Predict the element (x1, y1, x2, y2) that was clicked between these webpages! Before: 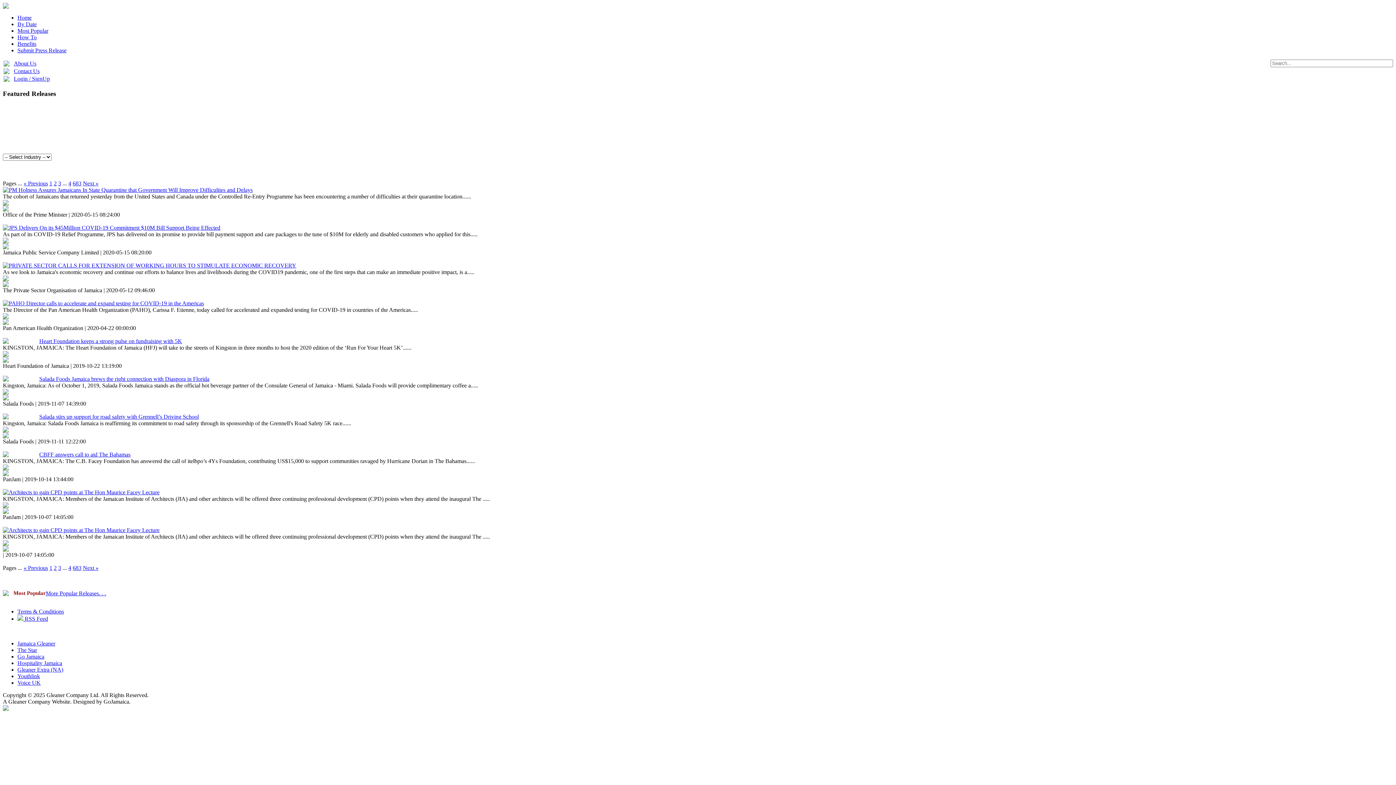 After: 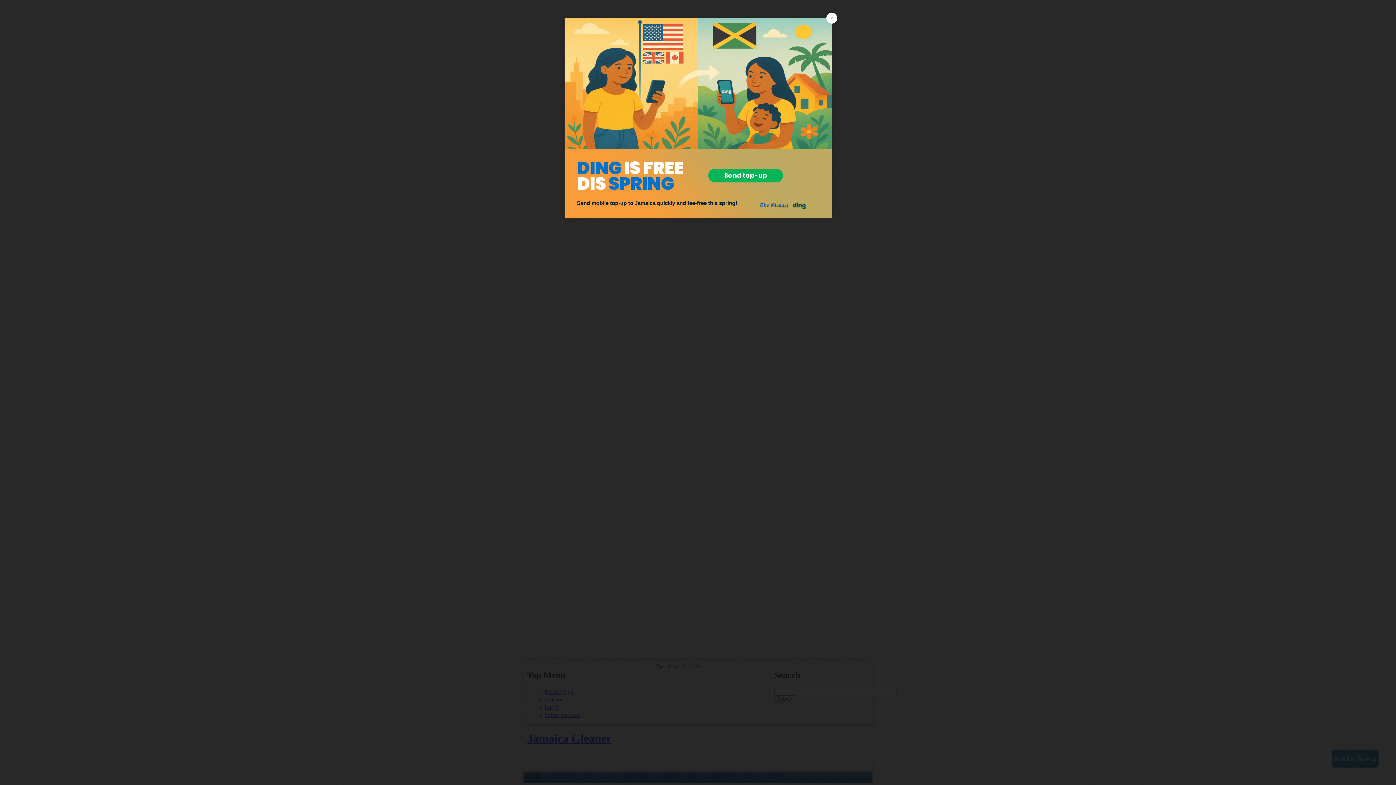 Action: bbox: (2, 706, 8, 712)